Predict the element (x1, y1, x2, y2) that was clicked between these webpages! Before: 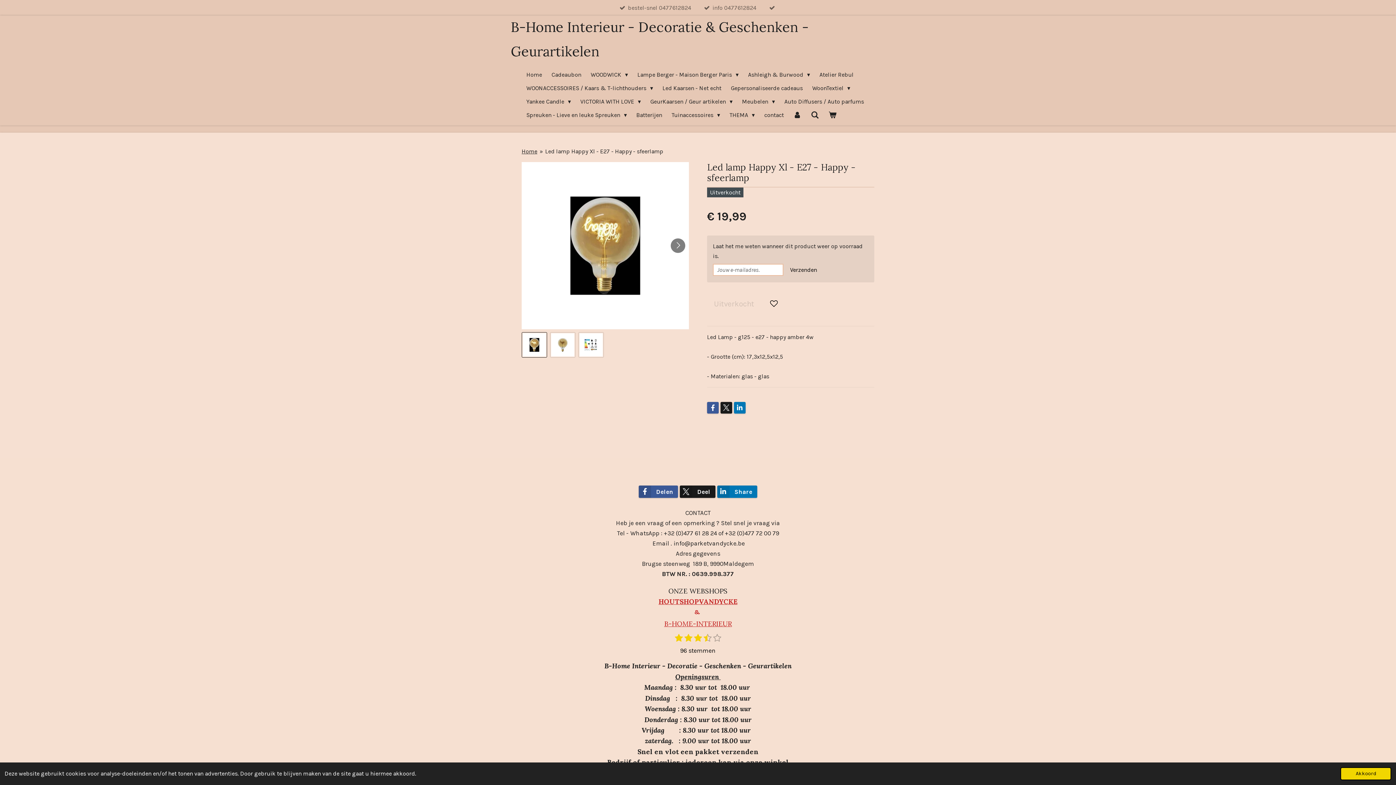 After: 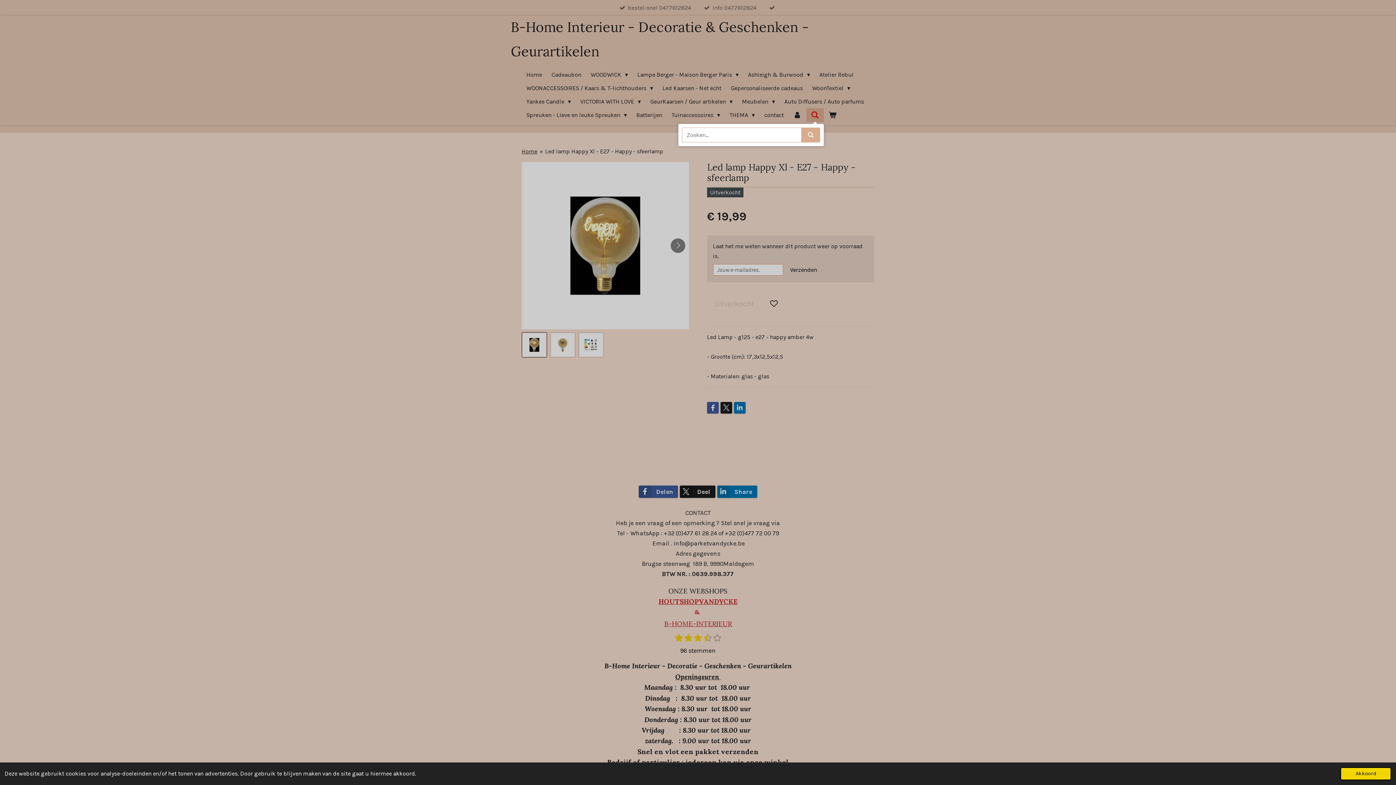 Action: bbox: (806, 108, 823, 121)